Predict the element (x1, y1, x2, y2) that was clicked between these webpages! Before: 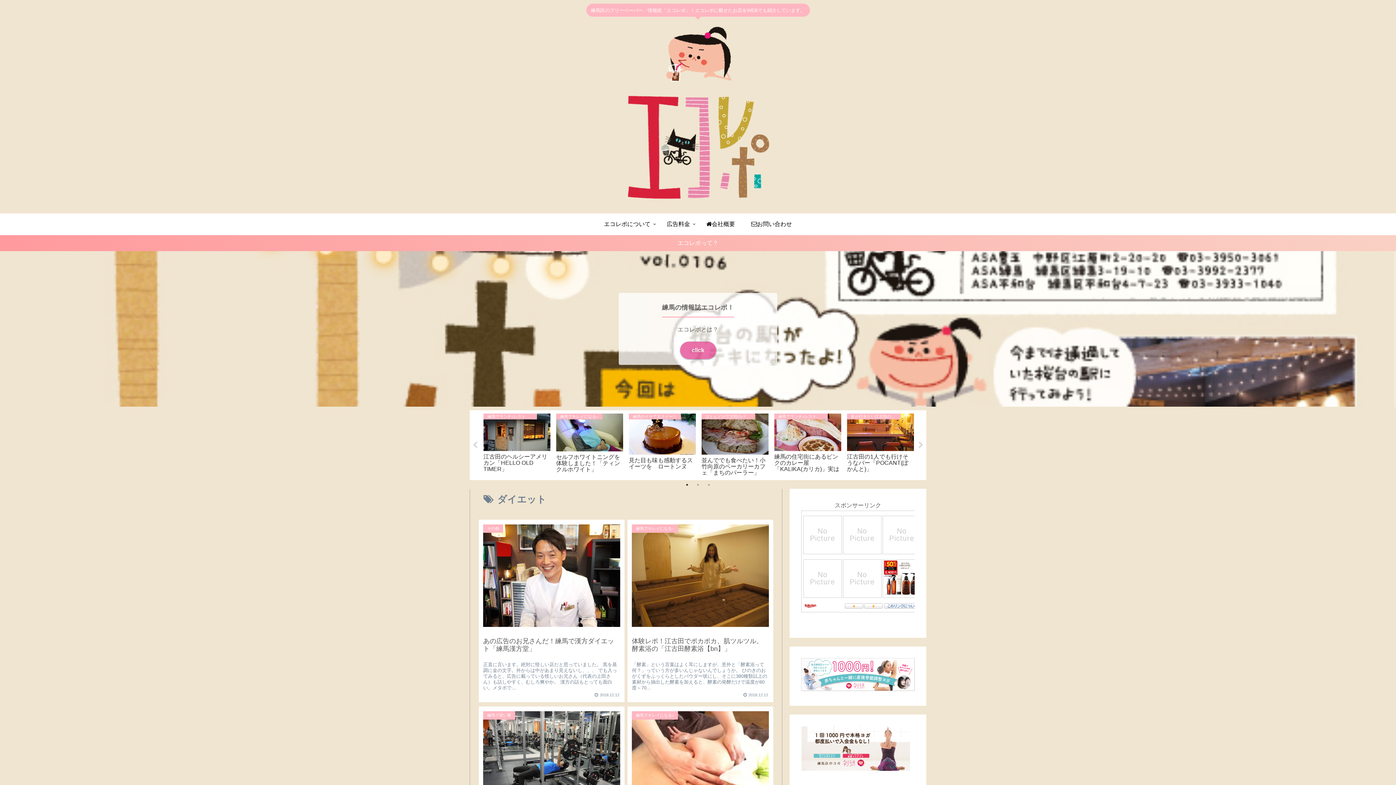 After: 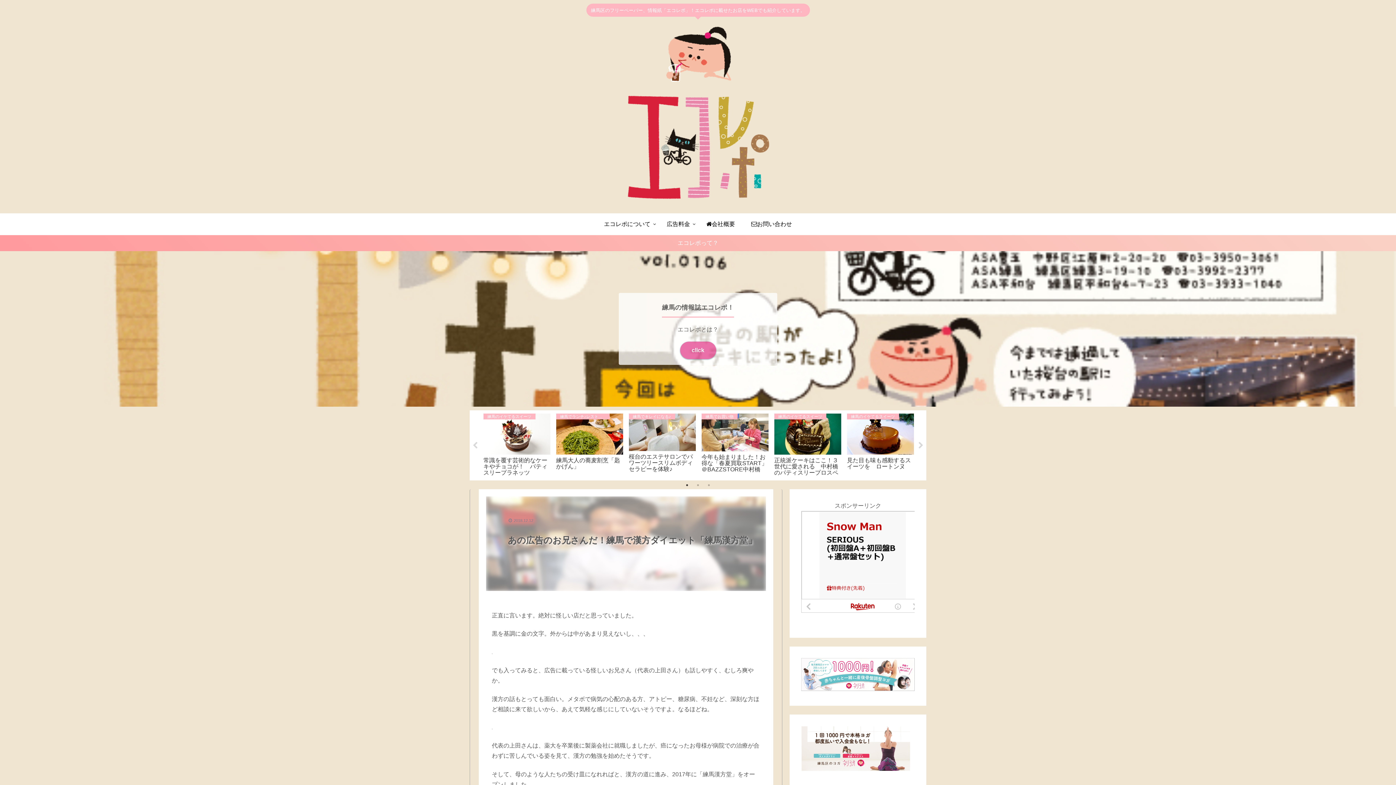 Action: label: その他
あの広告のお兄さんだ！練馬で漢方ダイエット「練馬漢方堂」
正直に言います。絶対に怪しい店だと思っていました。 黒を基調に金の文字。外からは中があまり見えないし、、、 でも入ってみると、広告に載っている怪しいお兄さん（代表の上田さん）も話しやすく、むしろ爽やか。 漢方の話もとっても面白い。メタボで...
2018.12.12 bbox: (478, 520, 624, 702)